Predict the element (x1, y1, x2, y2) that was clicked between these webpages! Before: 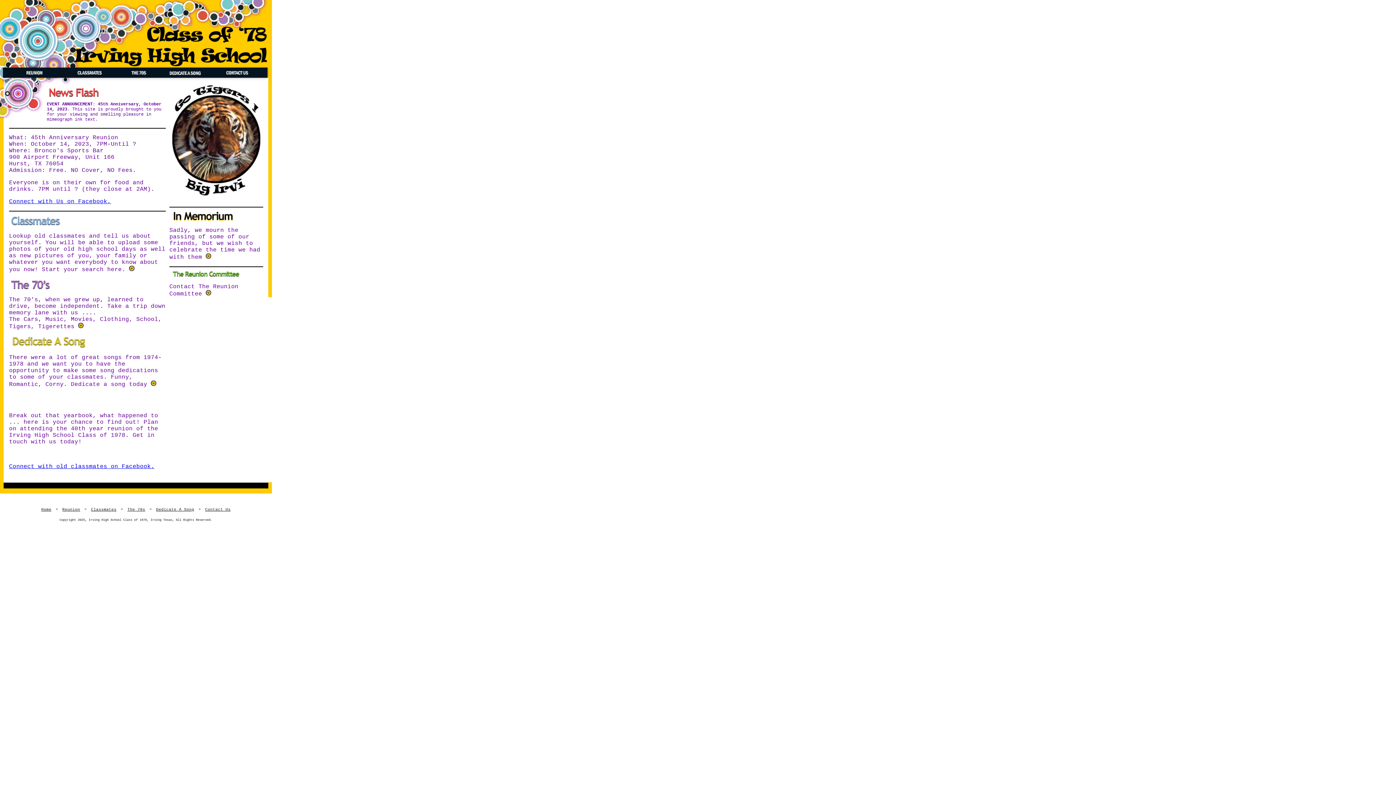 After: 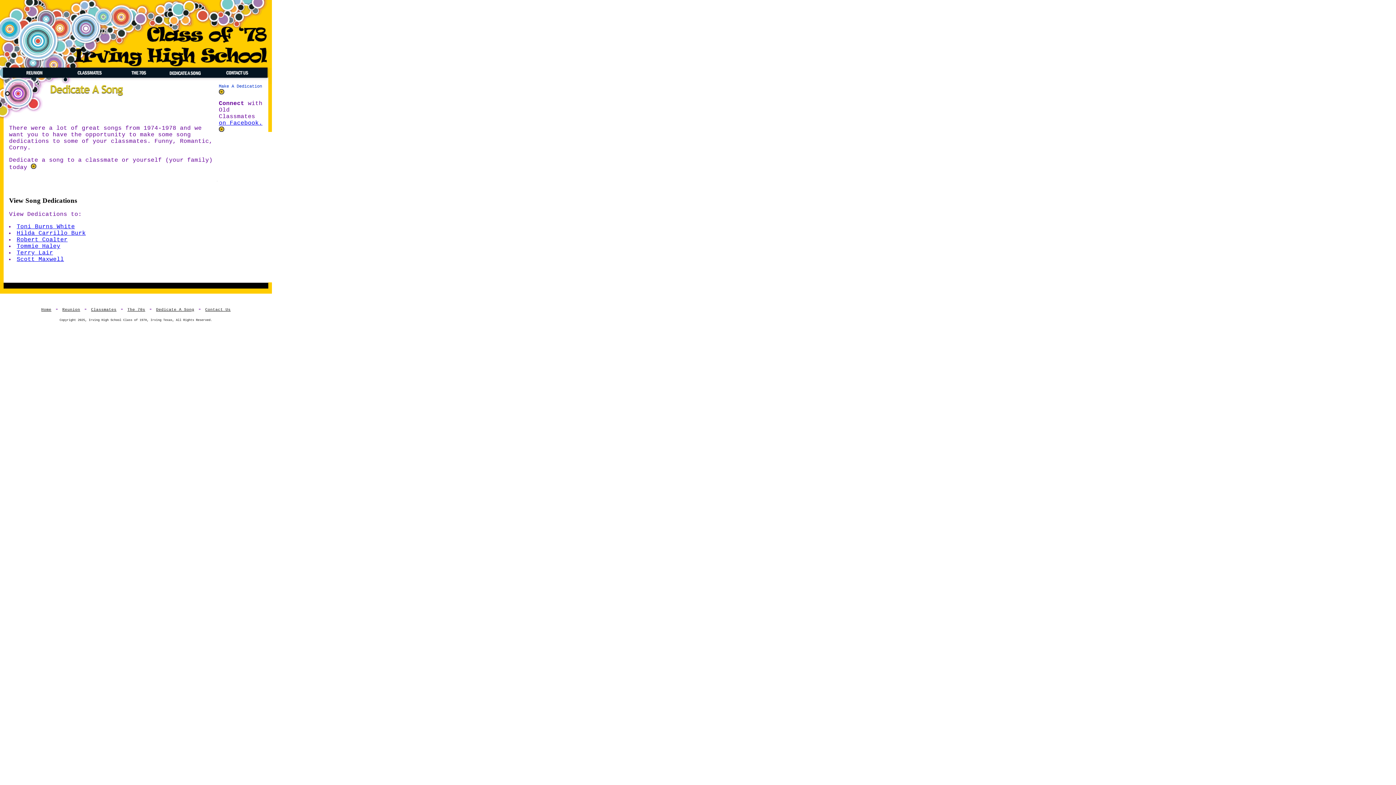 Action: label: Dedicate A Song bbox: (156, 507, 194, 512)